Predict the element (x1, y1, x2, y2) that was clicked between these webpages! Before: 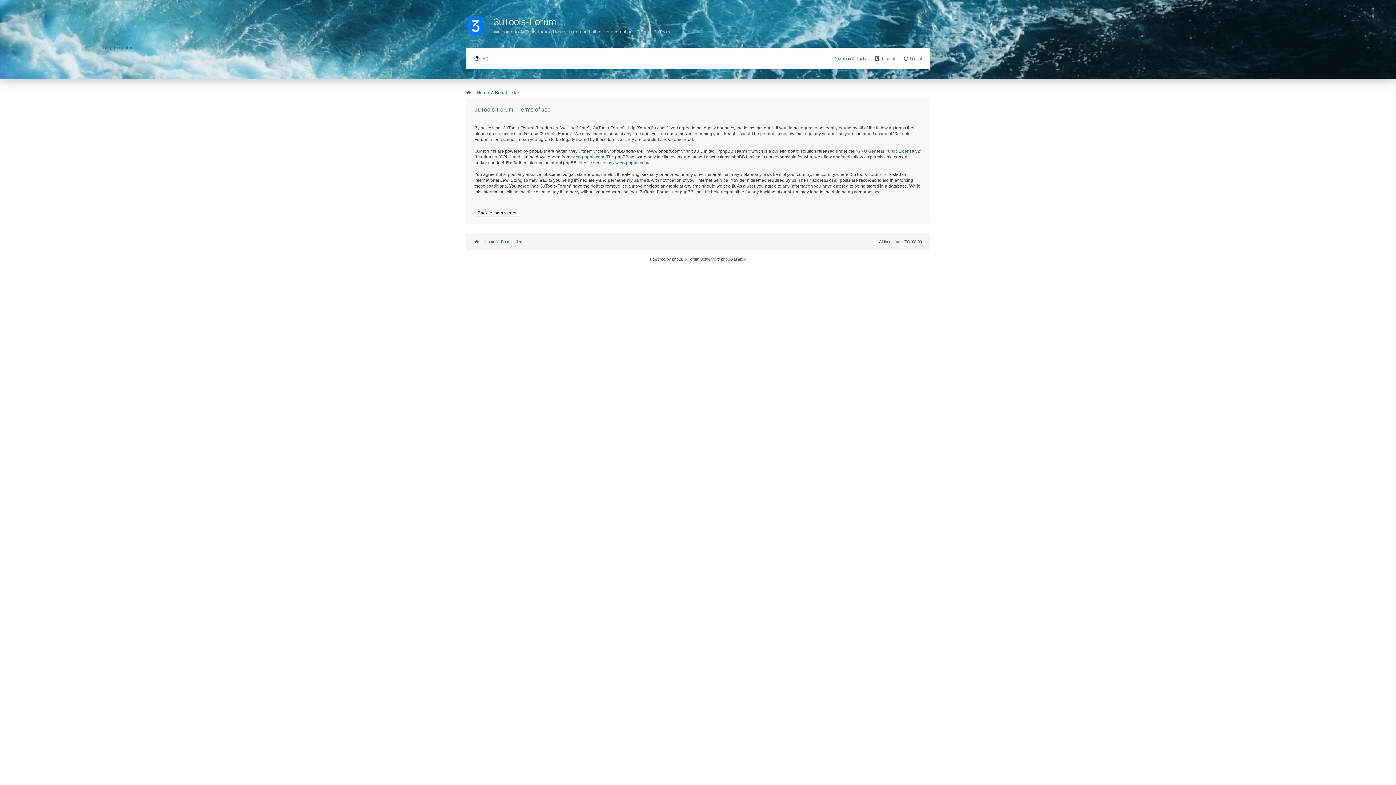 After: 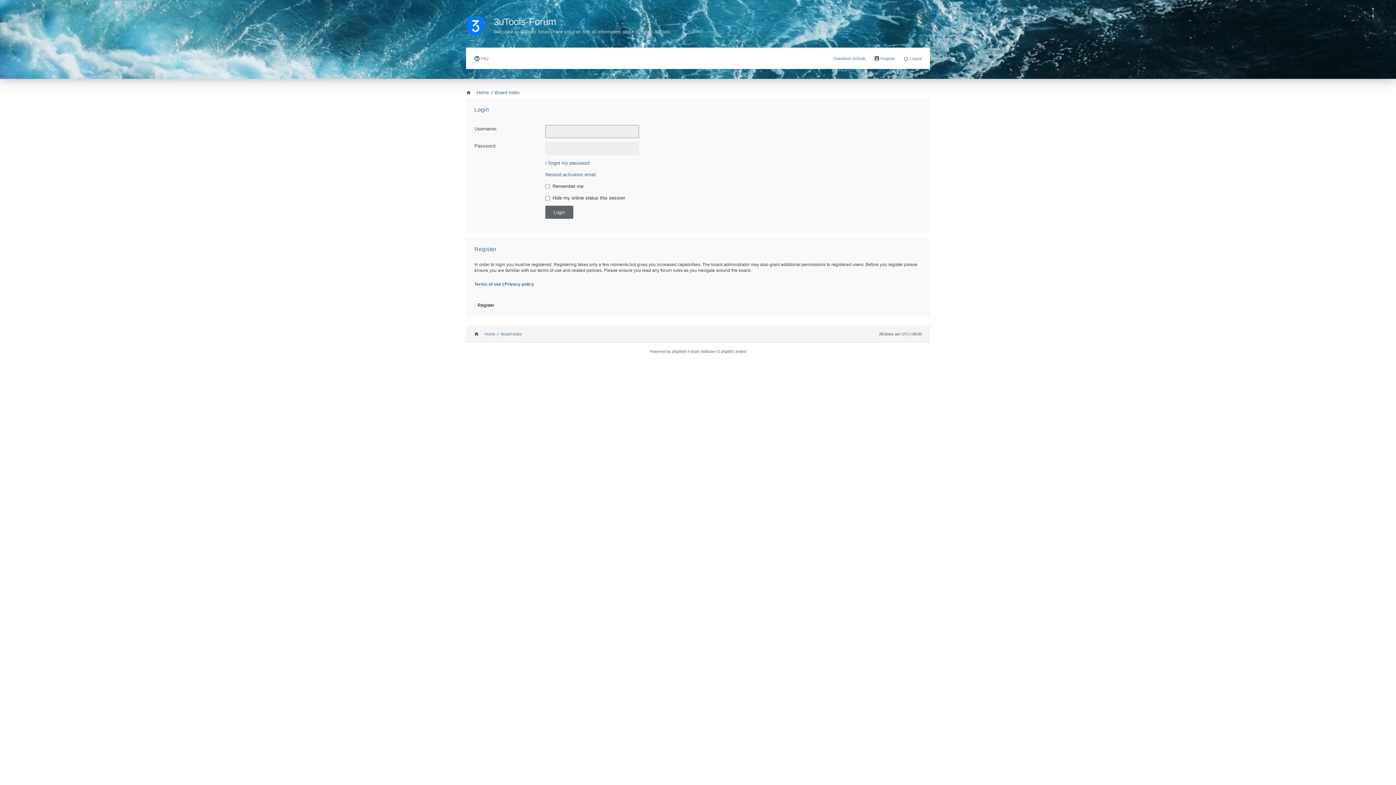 Action: bbox: (474, 209, 521, 216) label: Back to login screen